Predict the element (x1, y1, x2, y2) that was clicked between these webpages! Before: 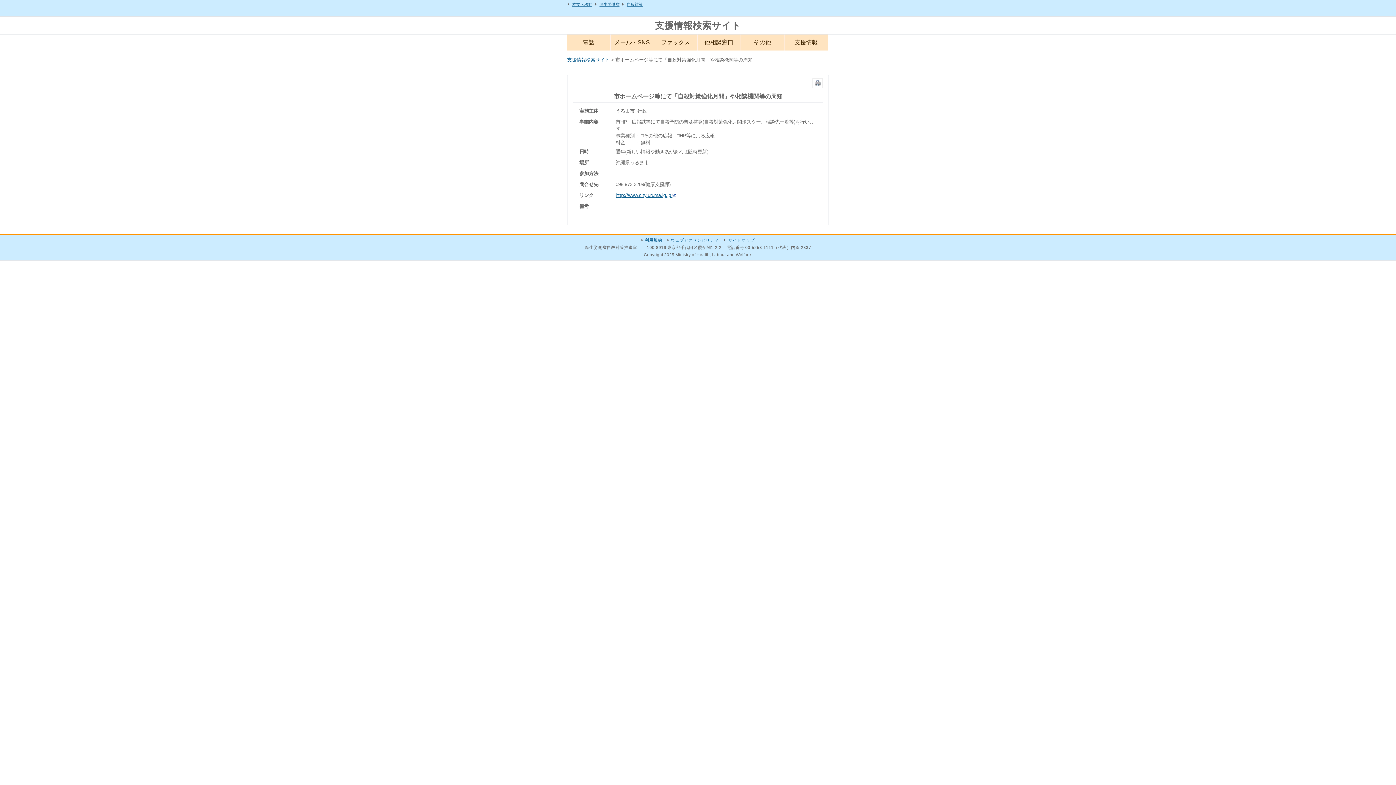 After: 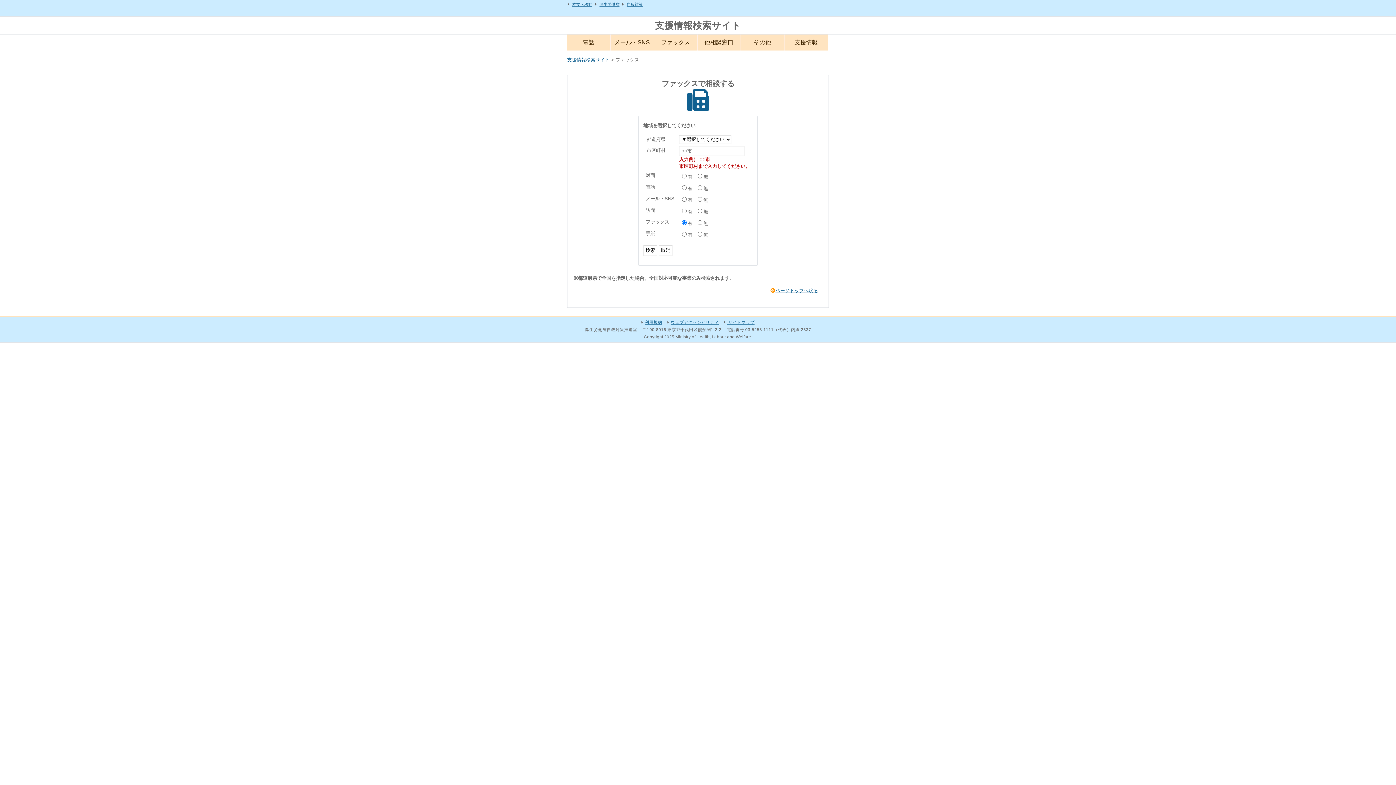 Action: bbox: (654, 34, 697, 50) label: ファックス